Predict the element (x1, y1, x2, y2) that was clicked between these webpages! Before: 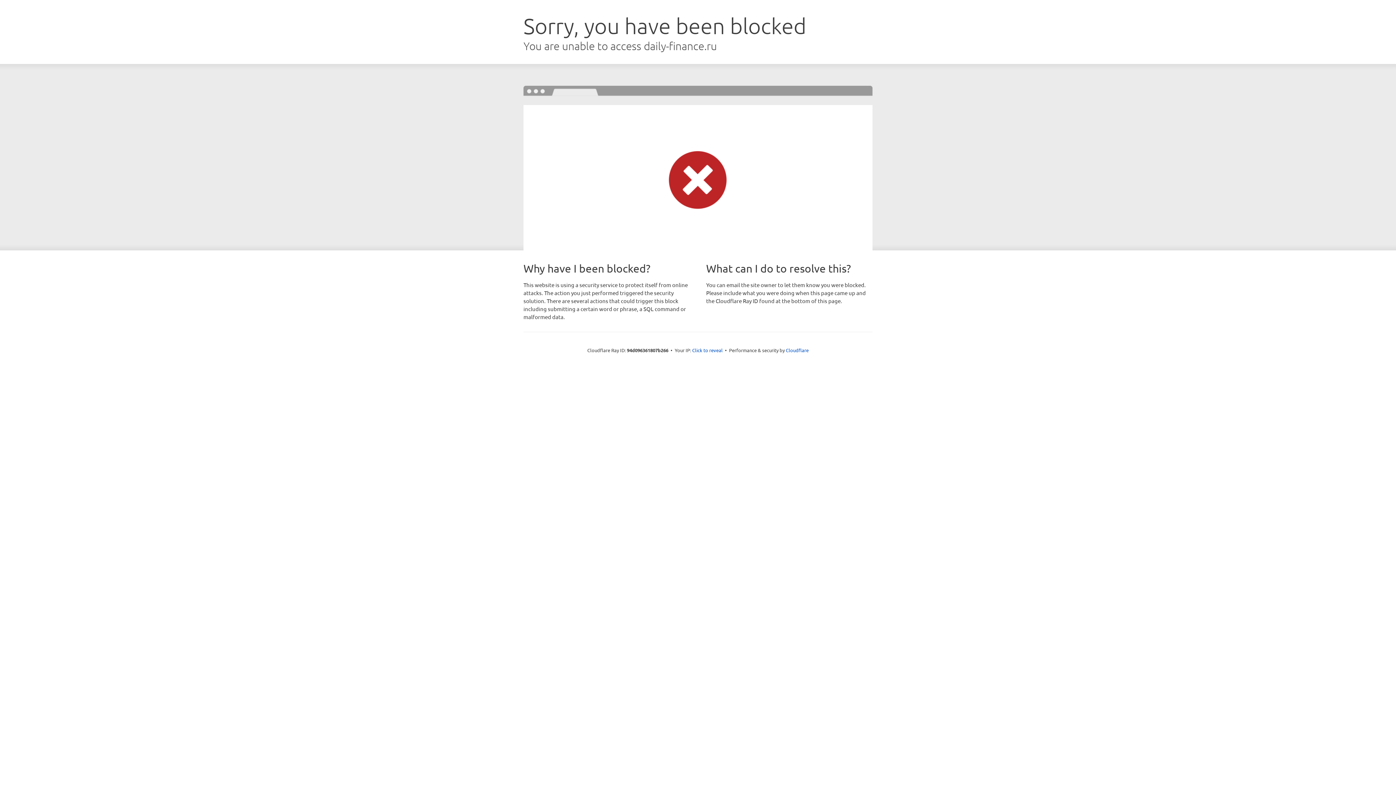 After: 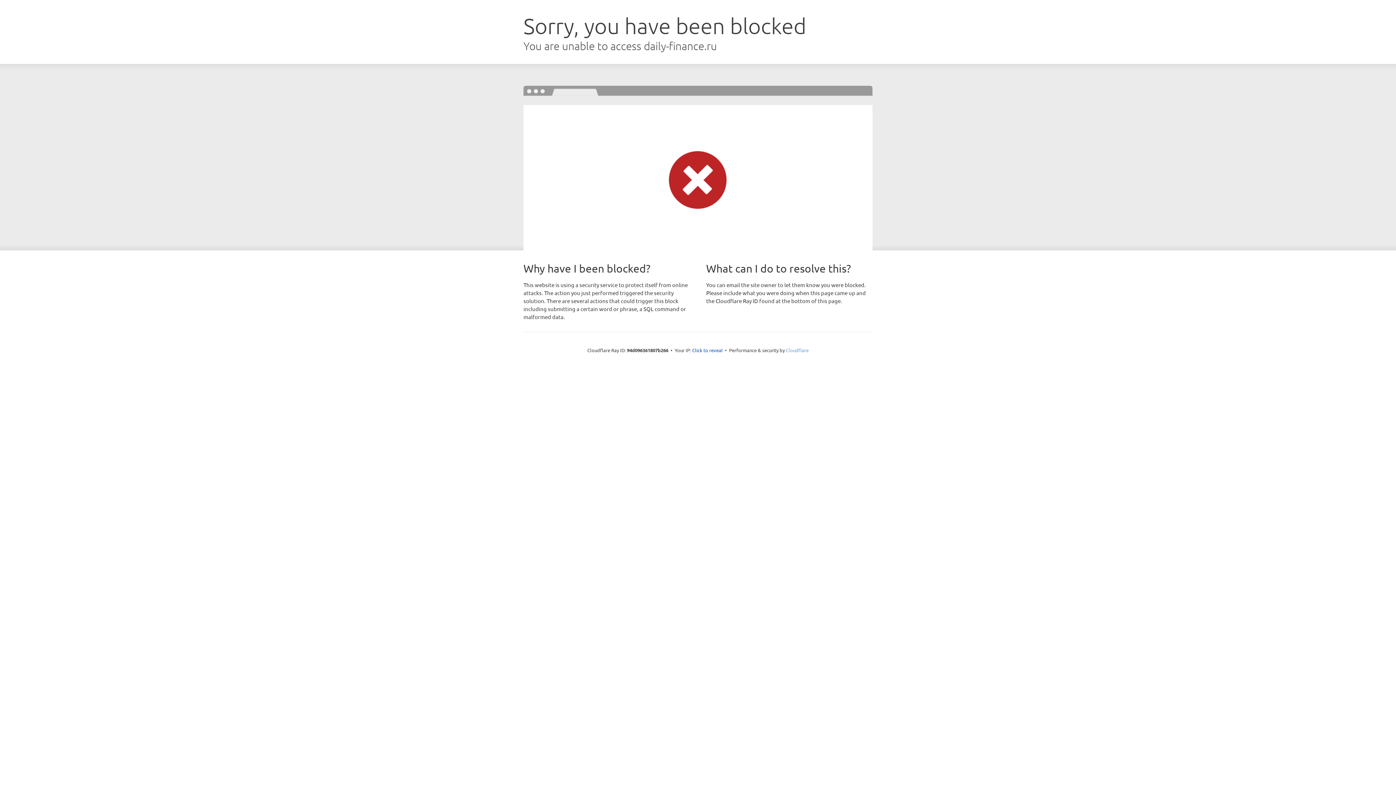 Action: bbox: (786, 347, 808, 353) label: Cloudflare